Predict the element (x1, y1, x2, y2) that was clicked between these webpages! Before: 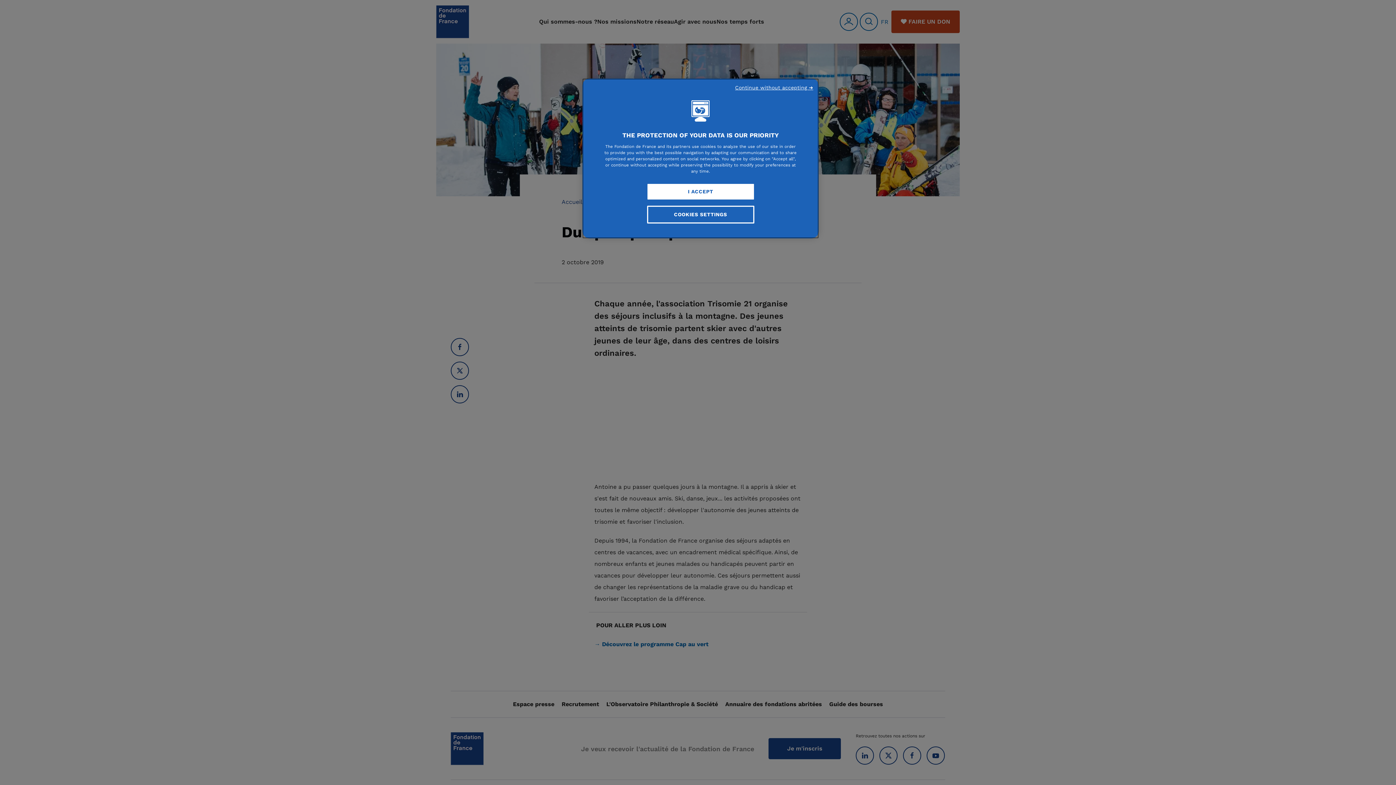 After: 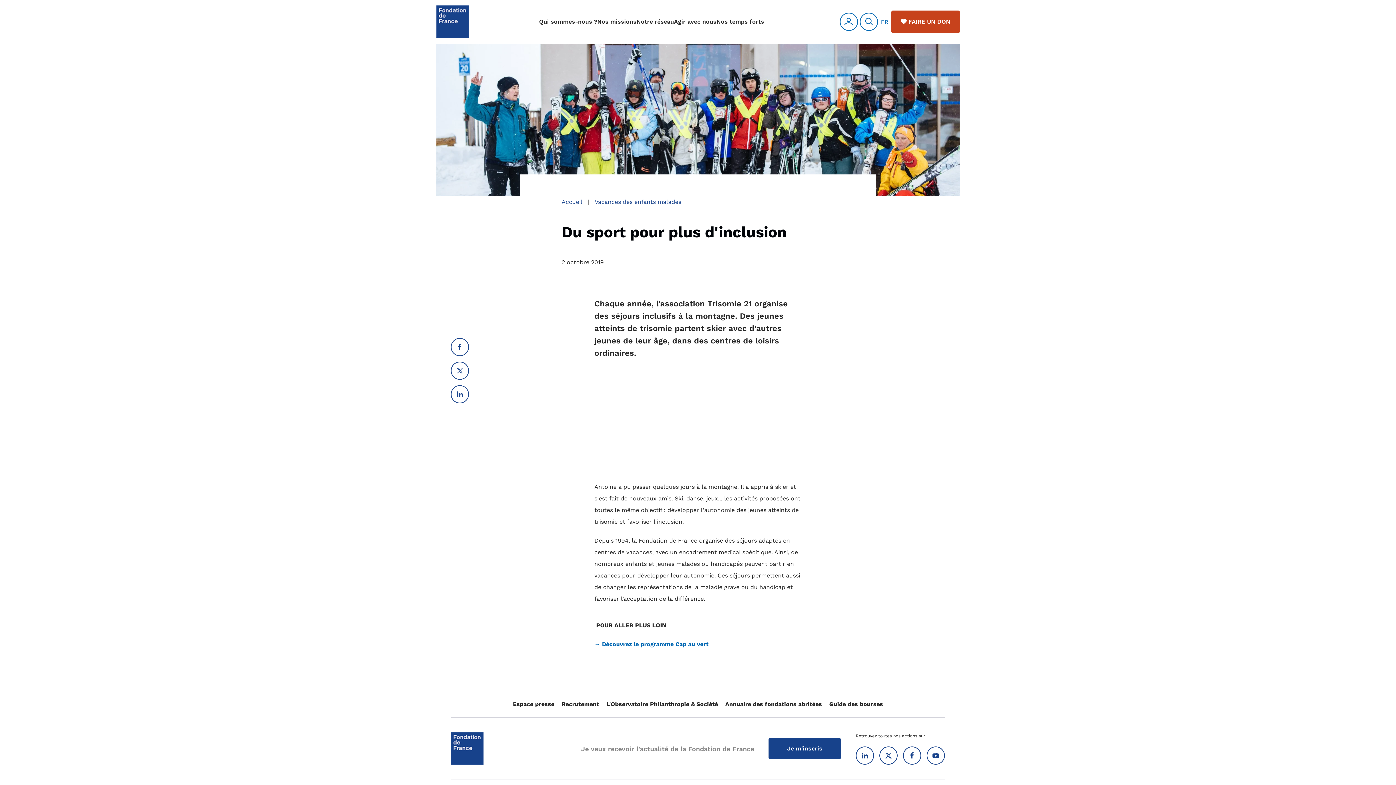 Action: bbox: (735, 84, 813, 91) label: Continue without accepting ➜